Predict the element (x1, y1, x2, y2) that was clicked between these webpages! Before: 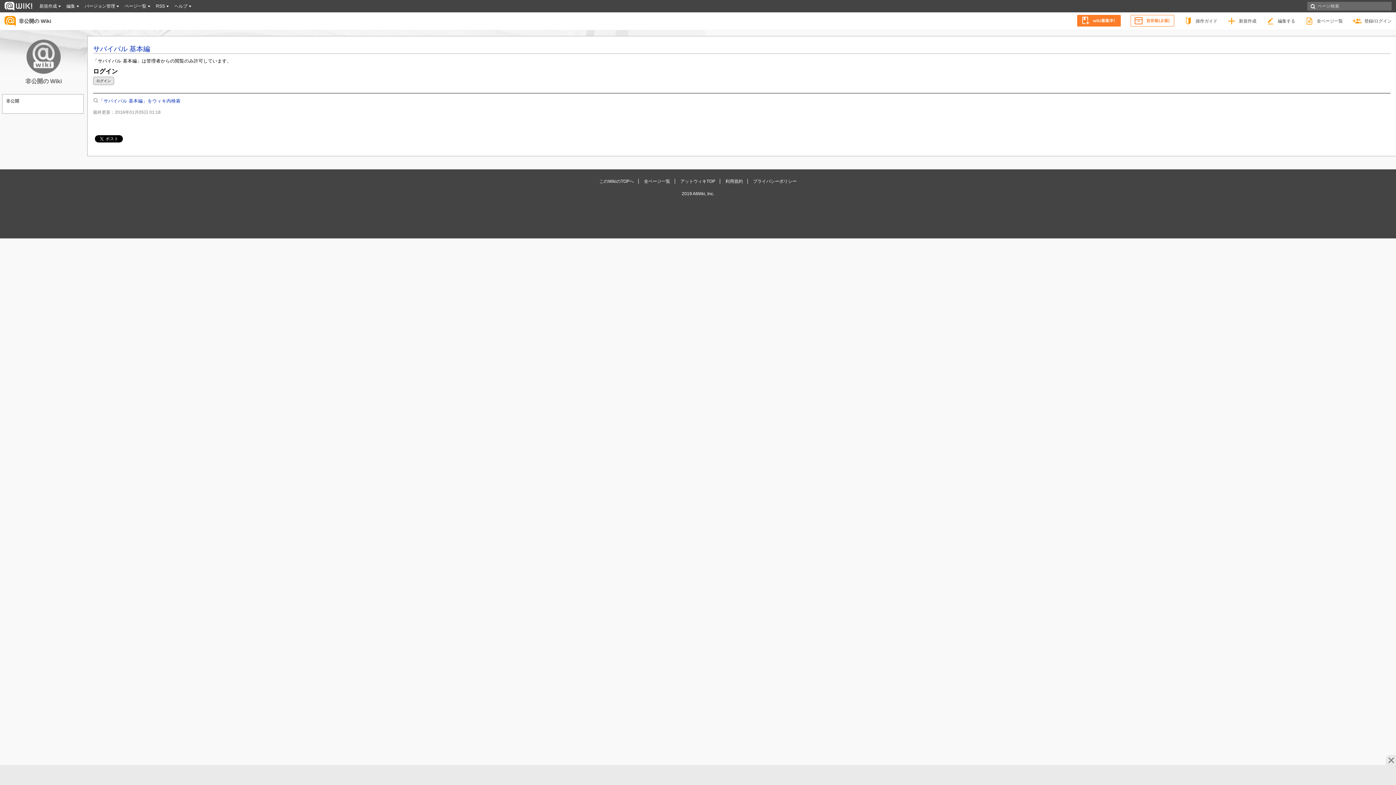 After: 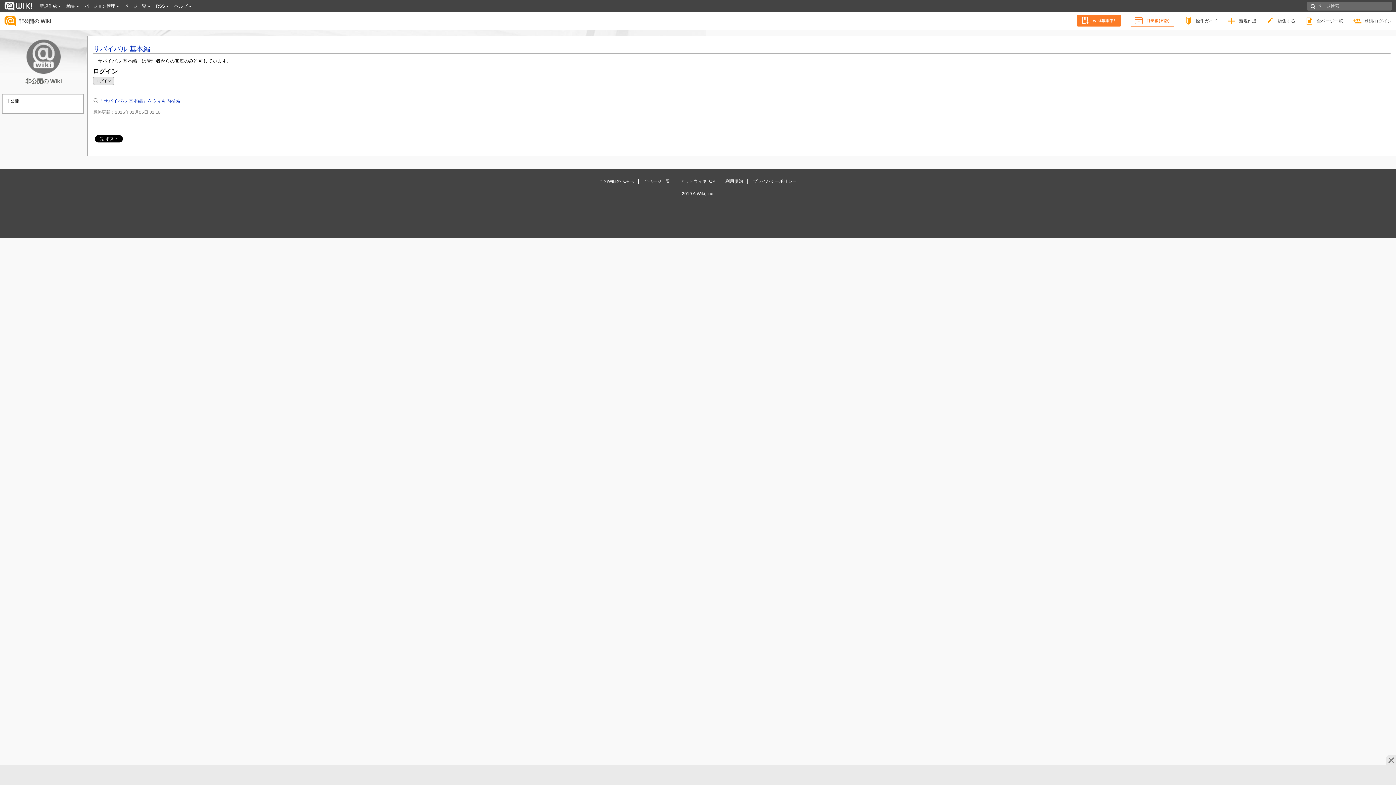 Action: bbox: (1073, 14, 1125, 26)